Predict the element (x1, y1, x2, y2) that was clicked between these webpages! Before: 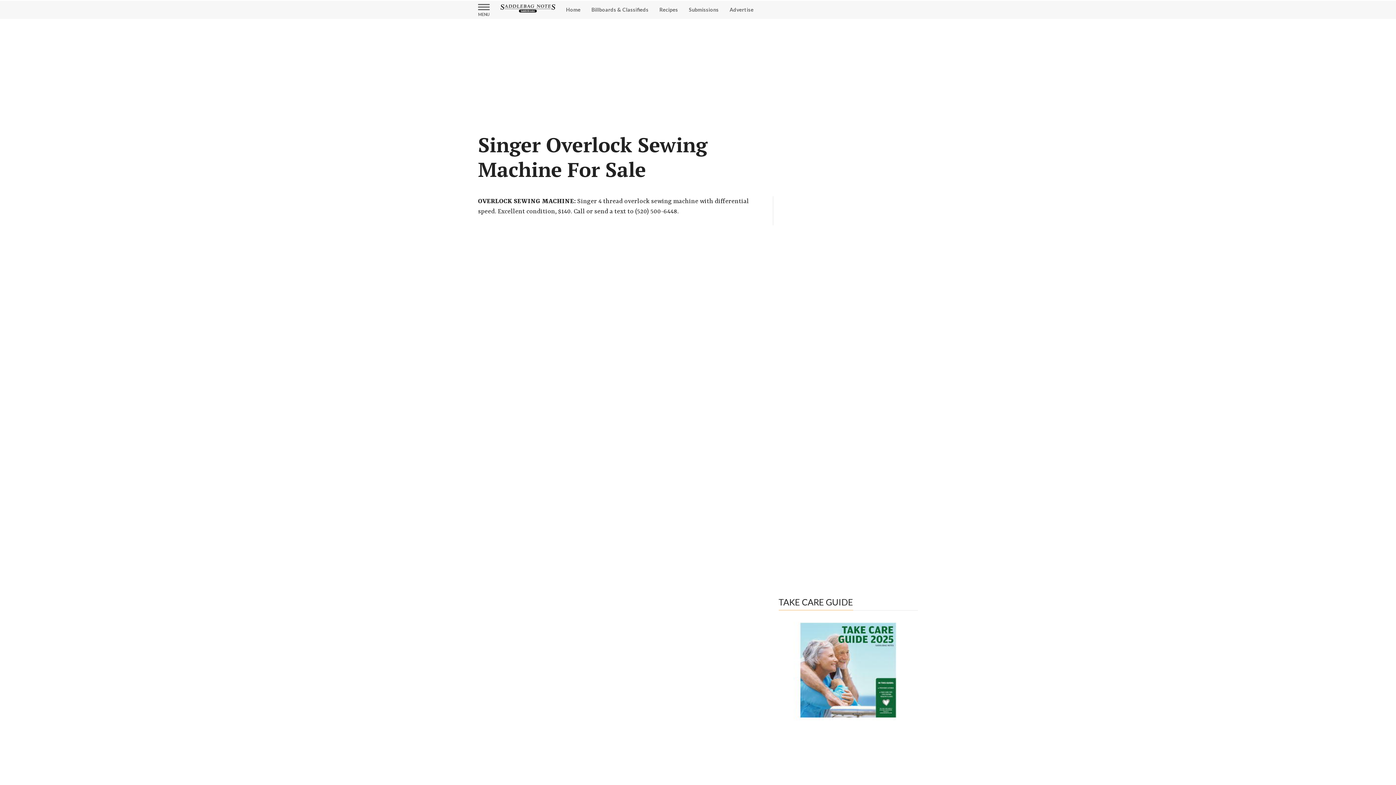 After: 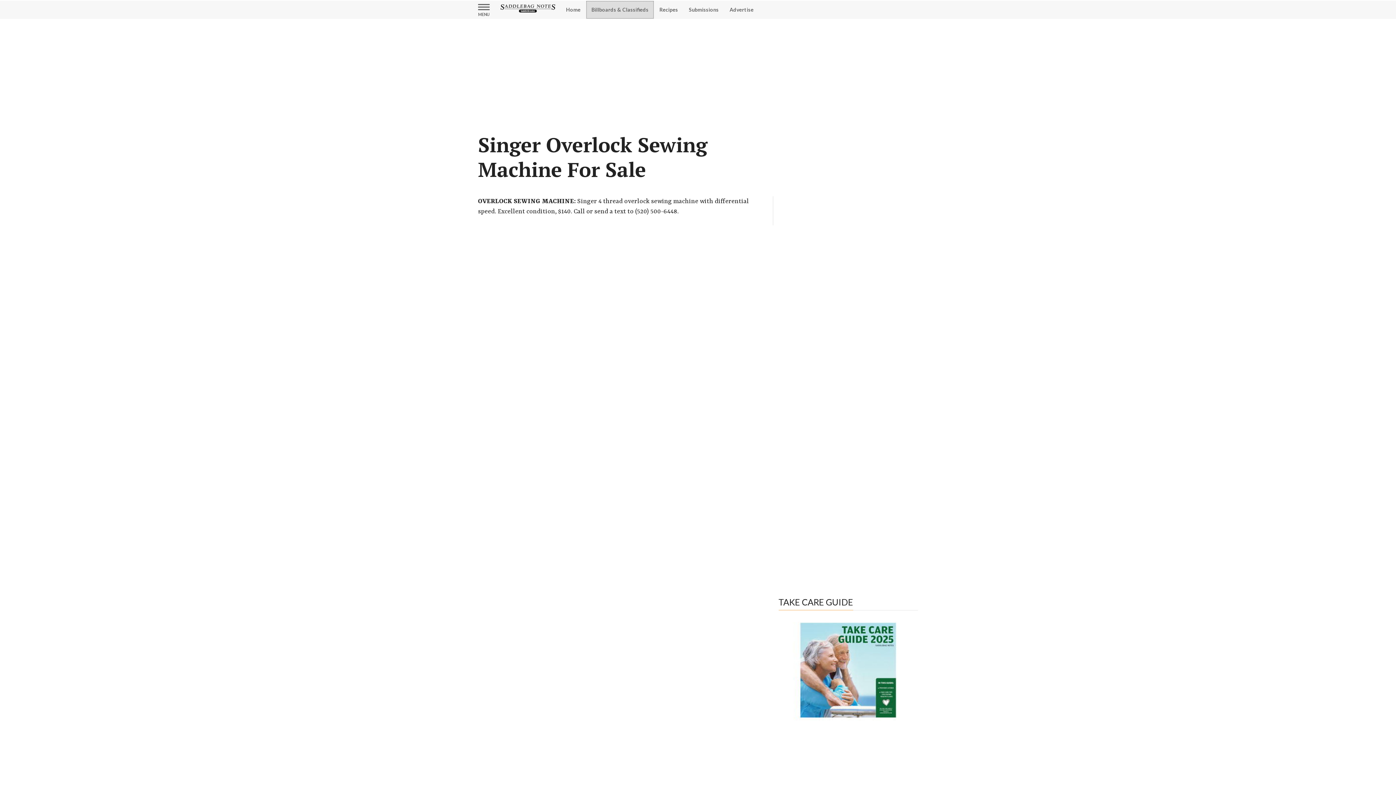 Action: label: Billboards & Classifieds bbox: (586, 0, 654, 18)